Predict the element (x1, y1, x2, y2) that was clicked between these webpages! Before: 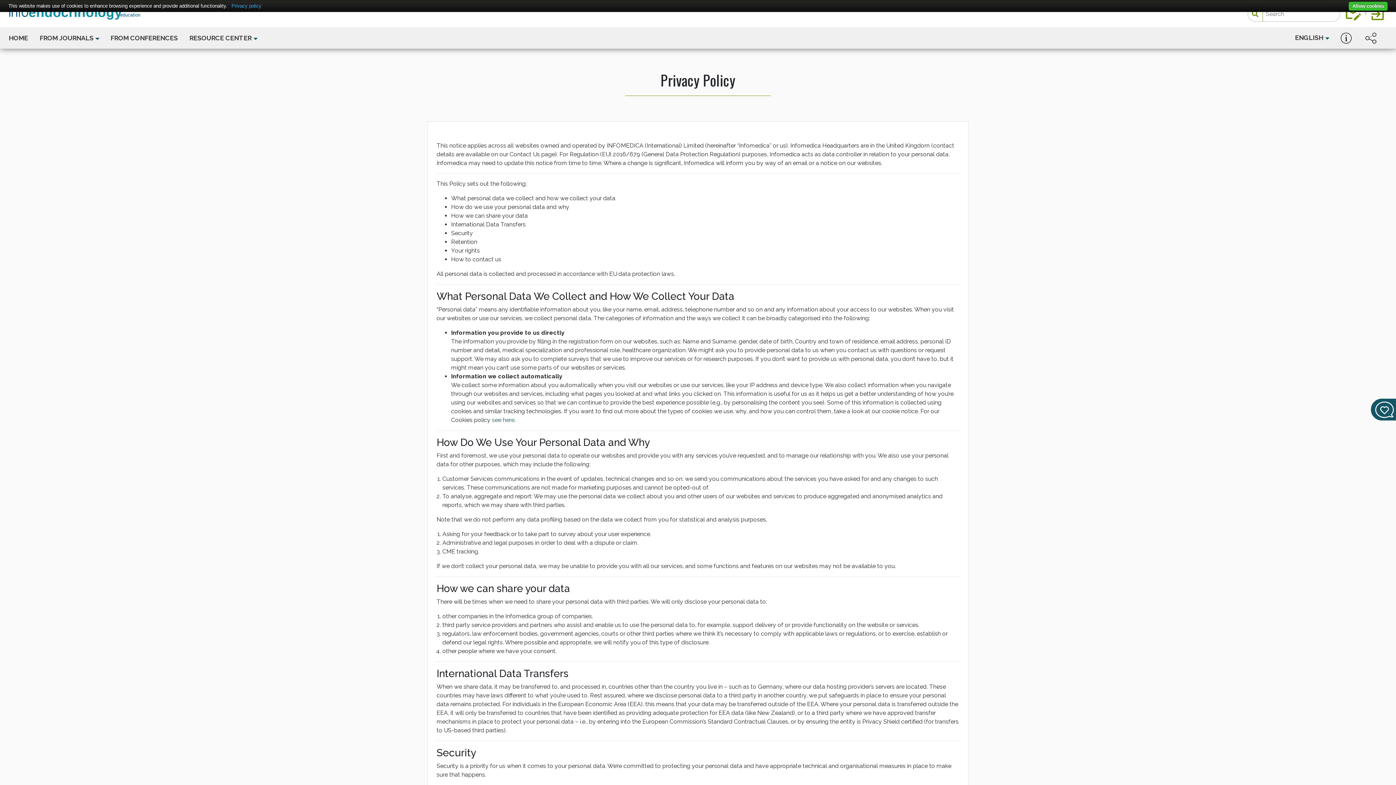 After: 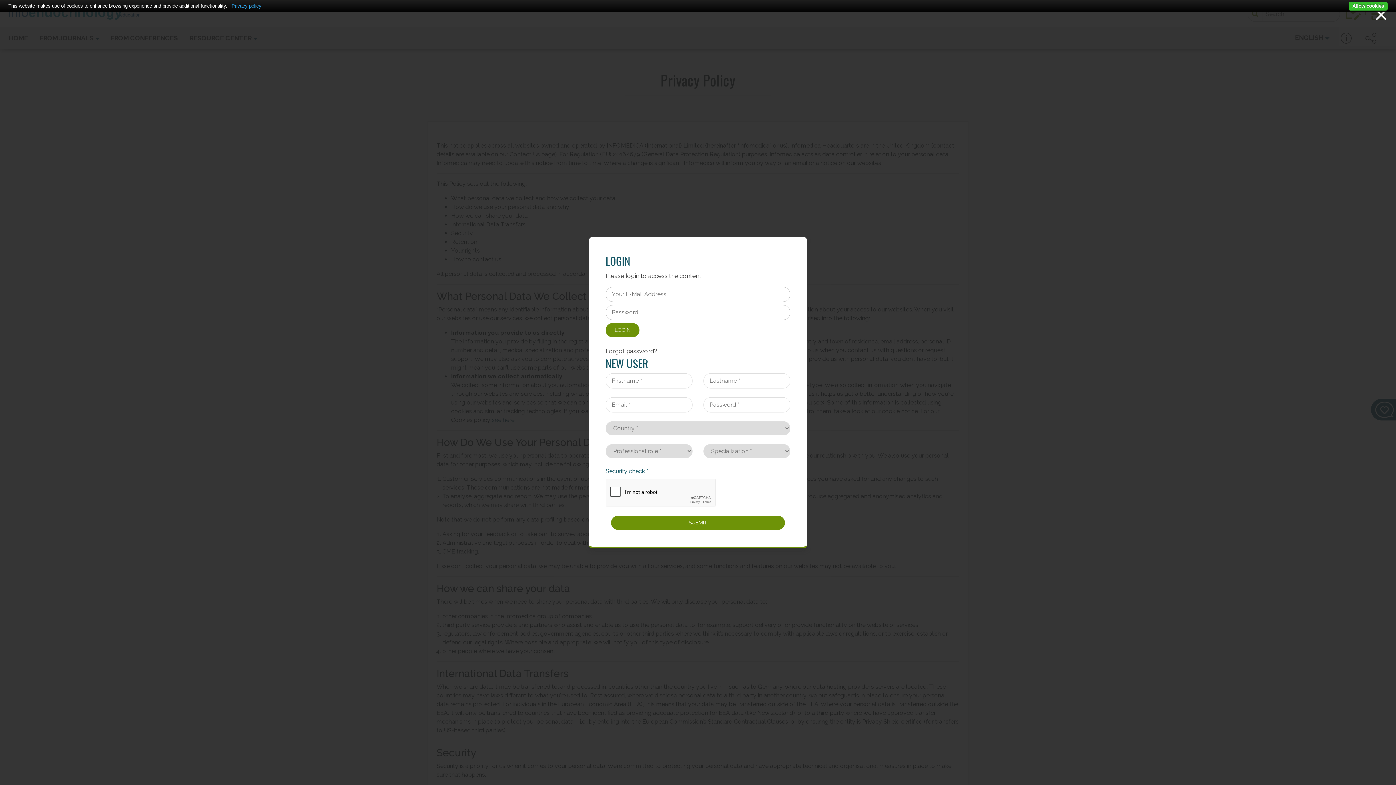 Action: bbox: (1369, 5, 1386, 22)